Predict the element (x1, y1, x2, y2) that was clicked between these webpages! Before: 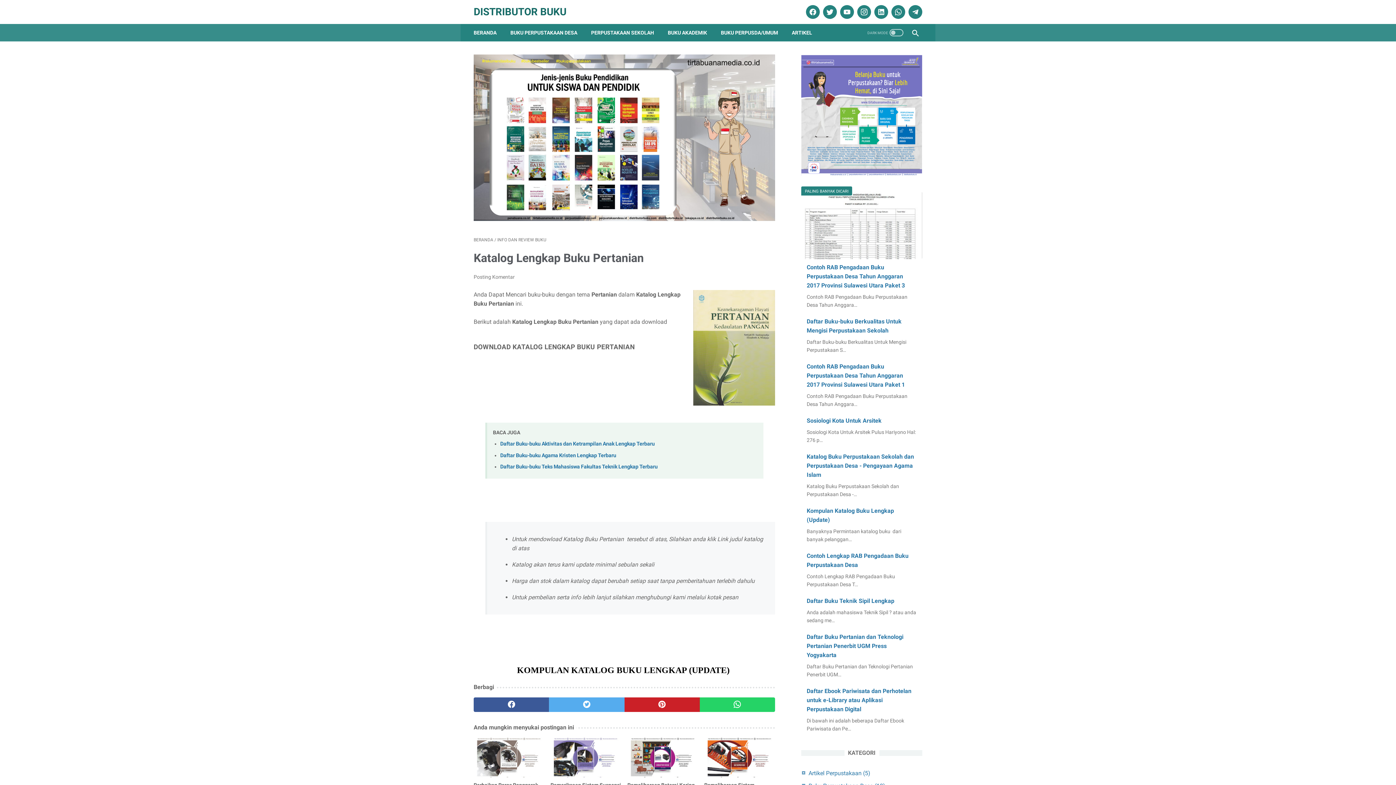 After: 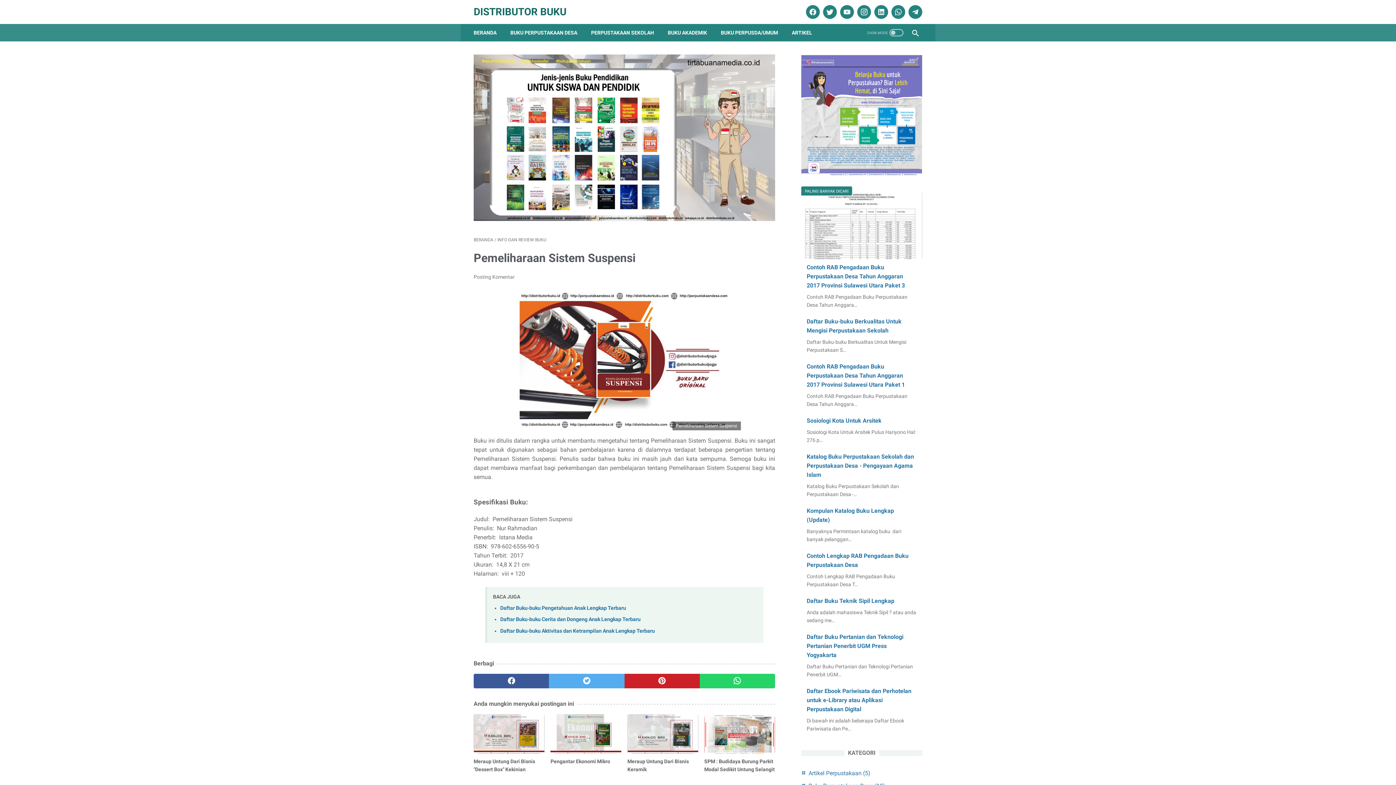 Action: bbox: (704, 738, 775, 803) label: Pemeliharaan Sistem Suspensi